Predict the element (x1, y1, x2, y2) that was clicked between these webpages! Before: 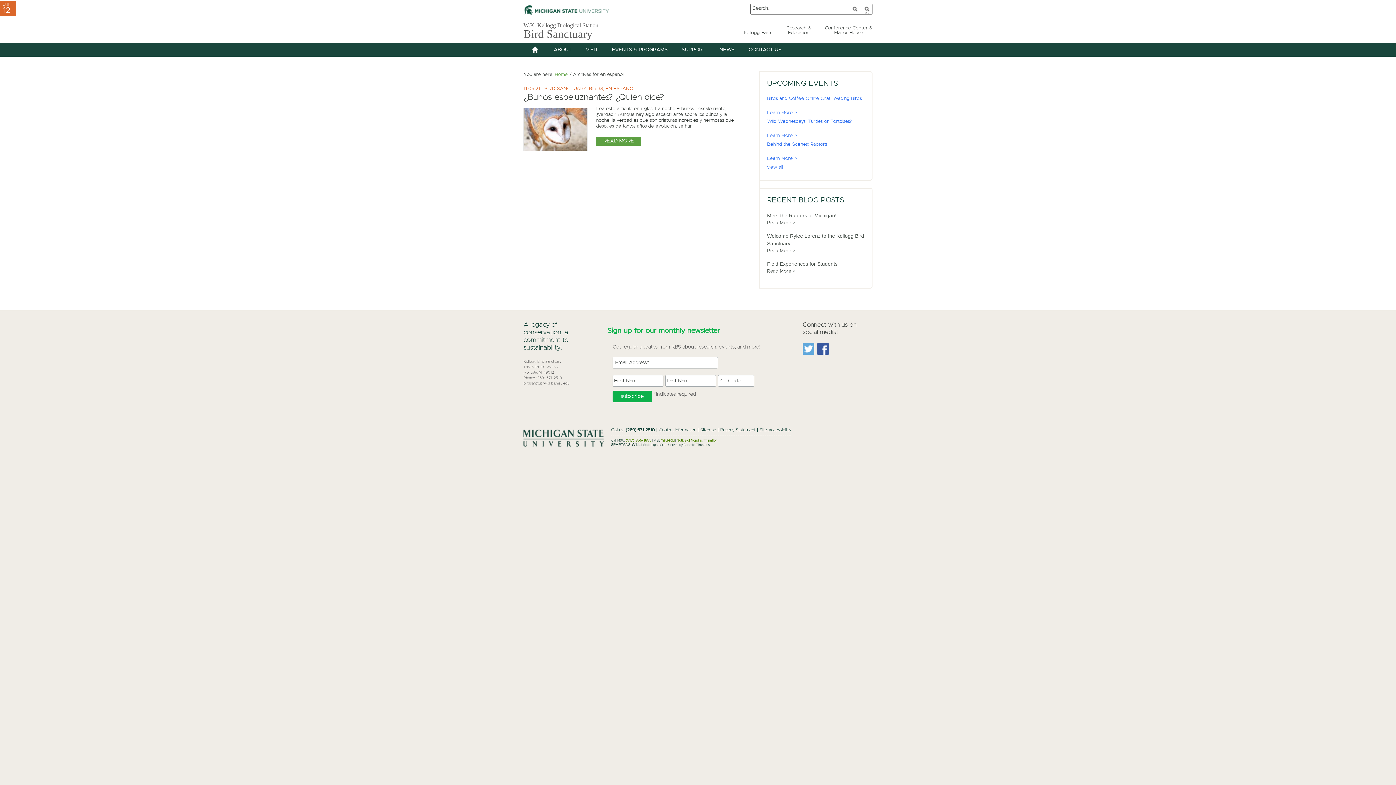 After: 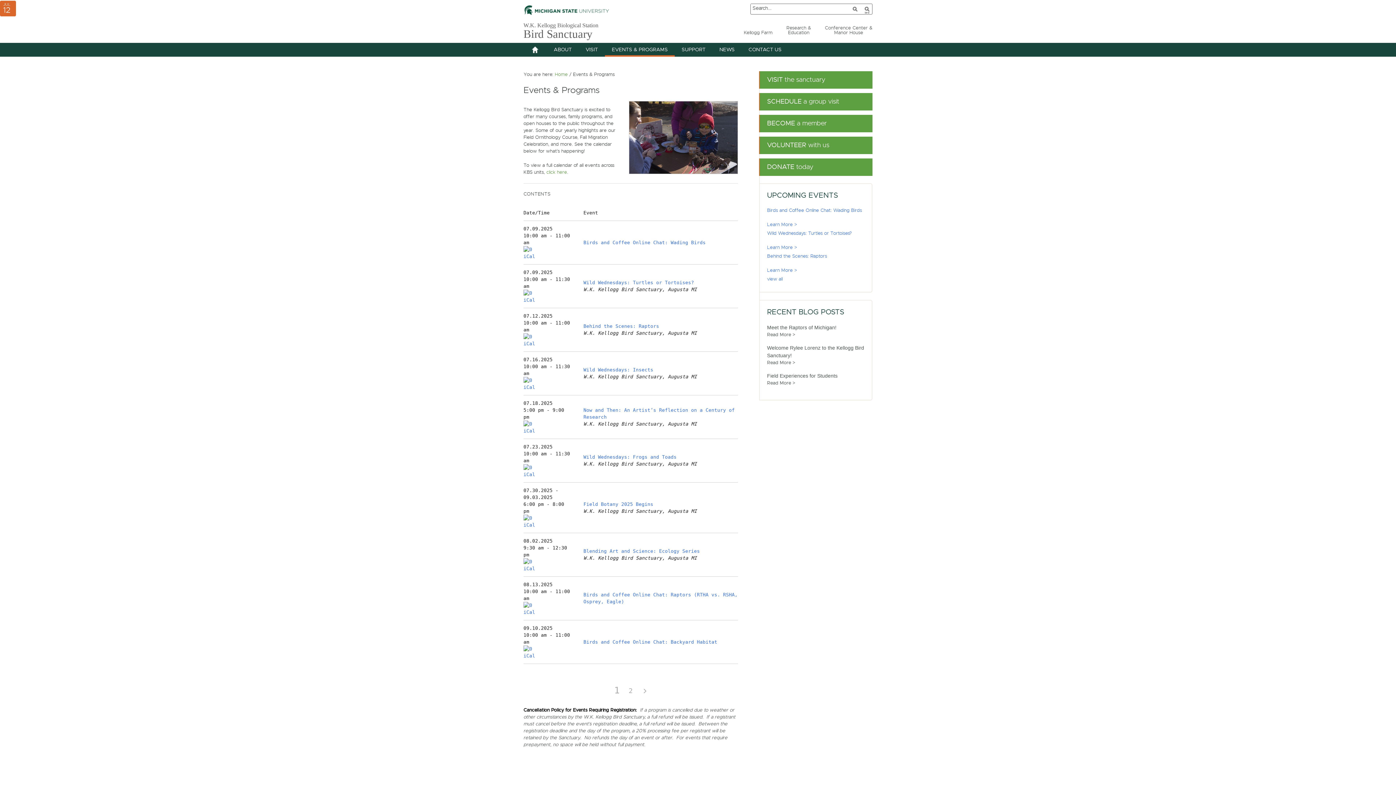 Action: bbox: (605, 42, 674, 56) label: EVENTS & PROGRAMS